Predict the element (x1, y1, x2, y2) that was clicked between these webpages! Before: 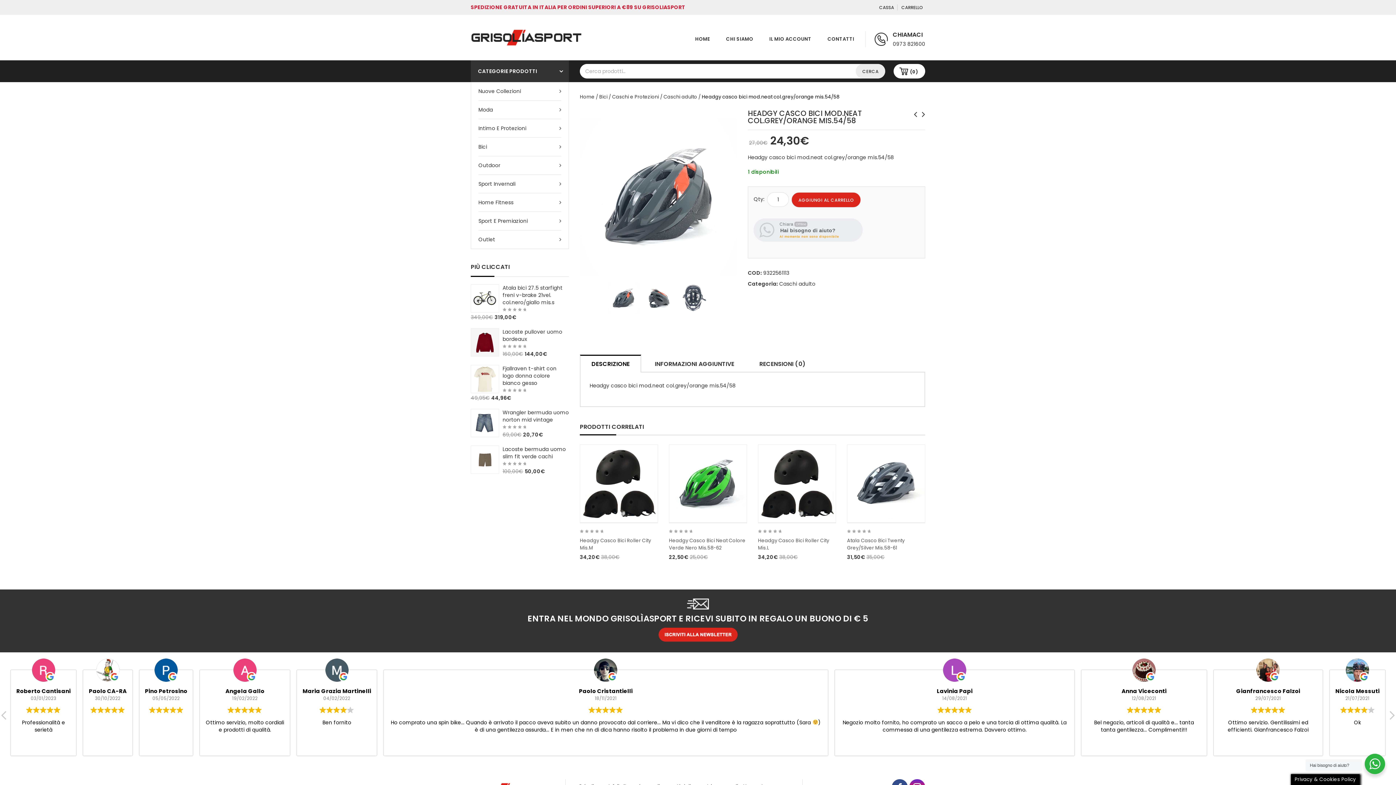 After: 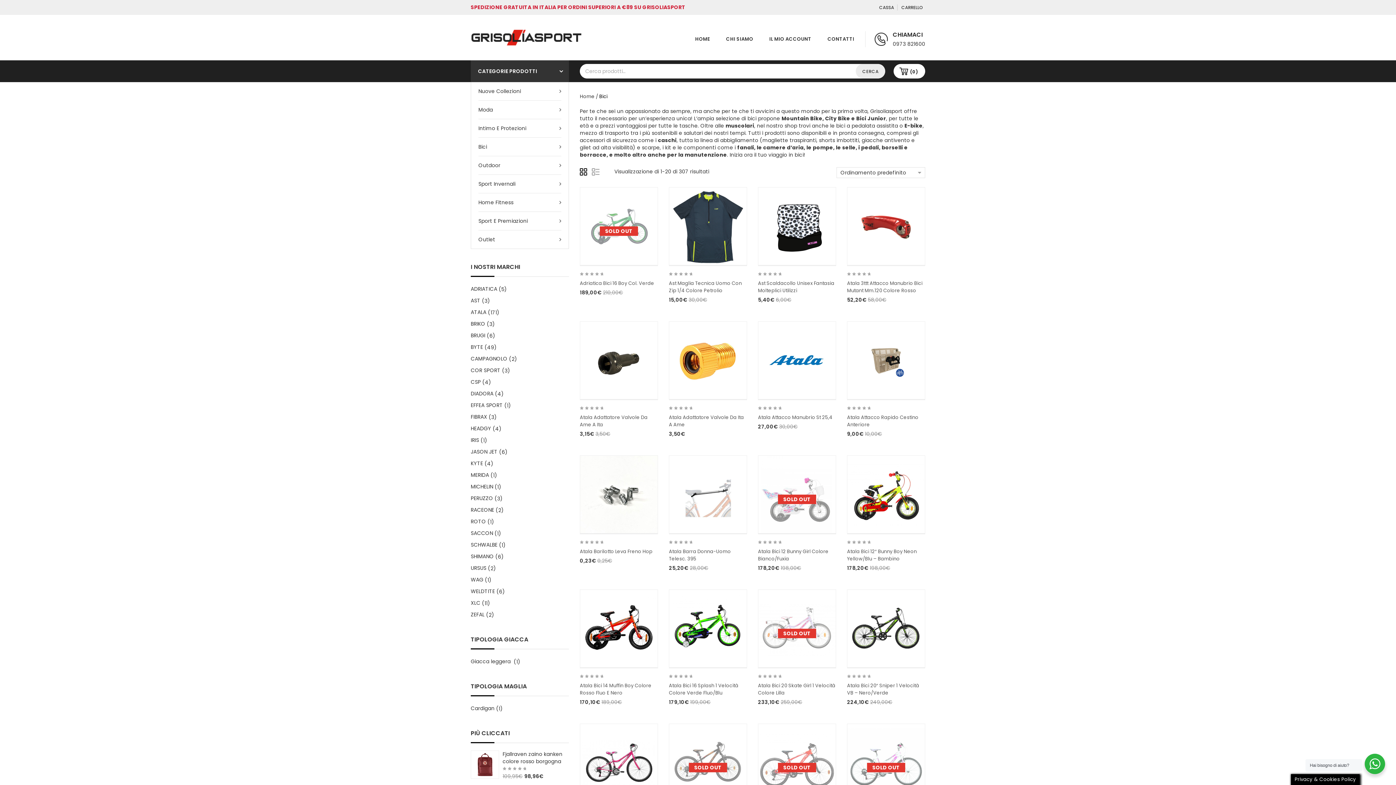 Action: bbox: (478, 137, 561, 156) label: Bici